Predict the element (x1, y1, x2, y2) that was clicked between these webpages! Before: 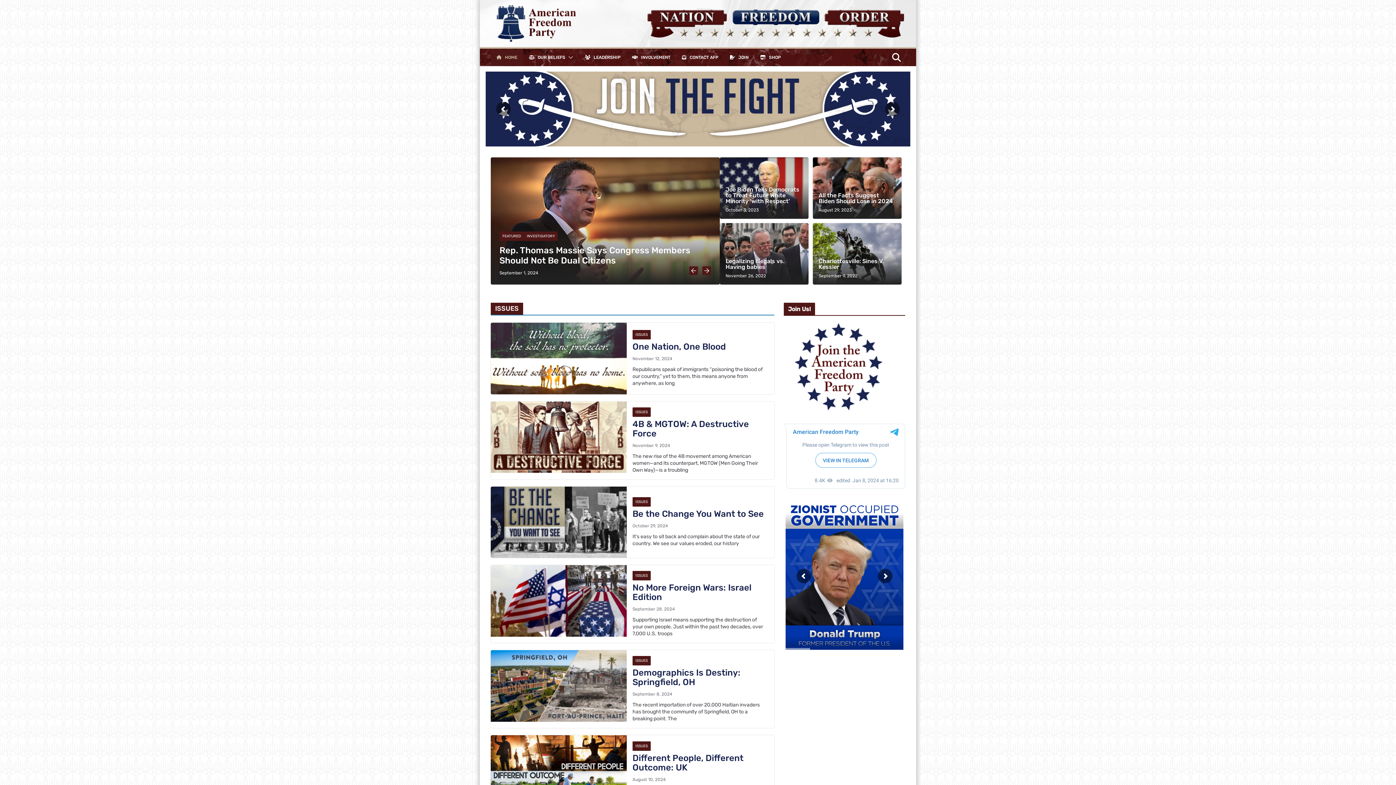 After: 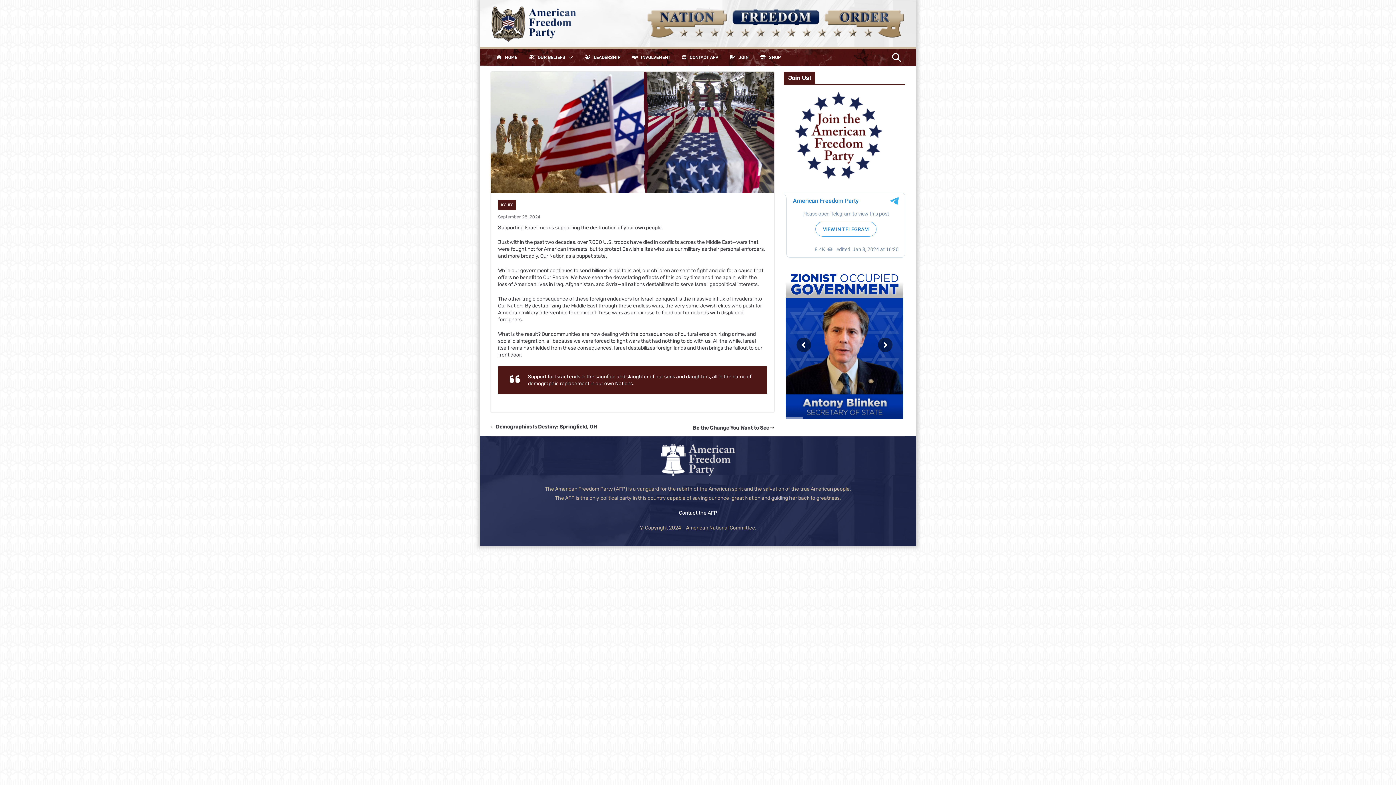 Action: bbox: (490, 565, 626, 636)